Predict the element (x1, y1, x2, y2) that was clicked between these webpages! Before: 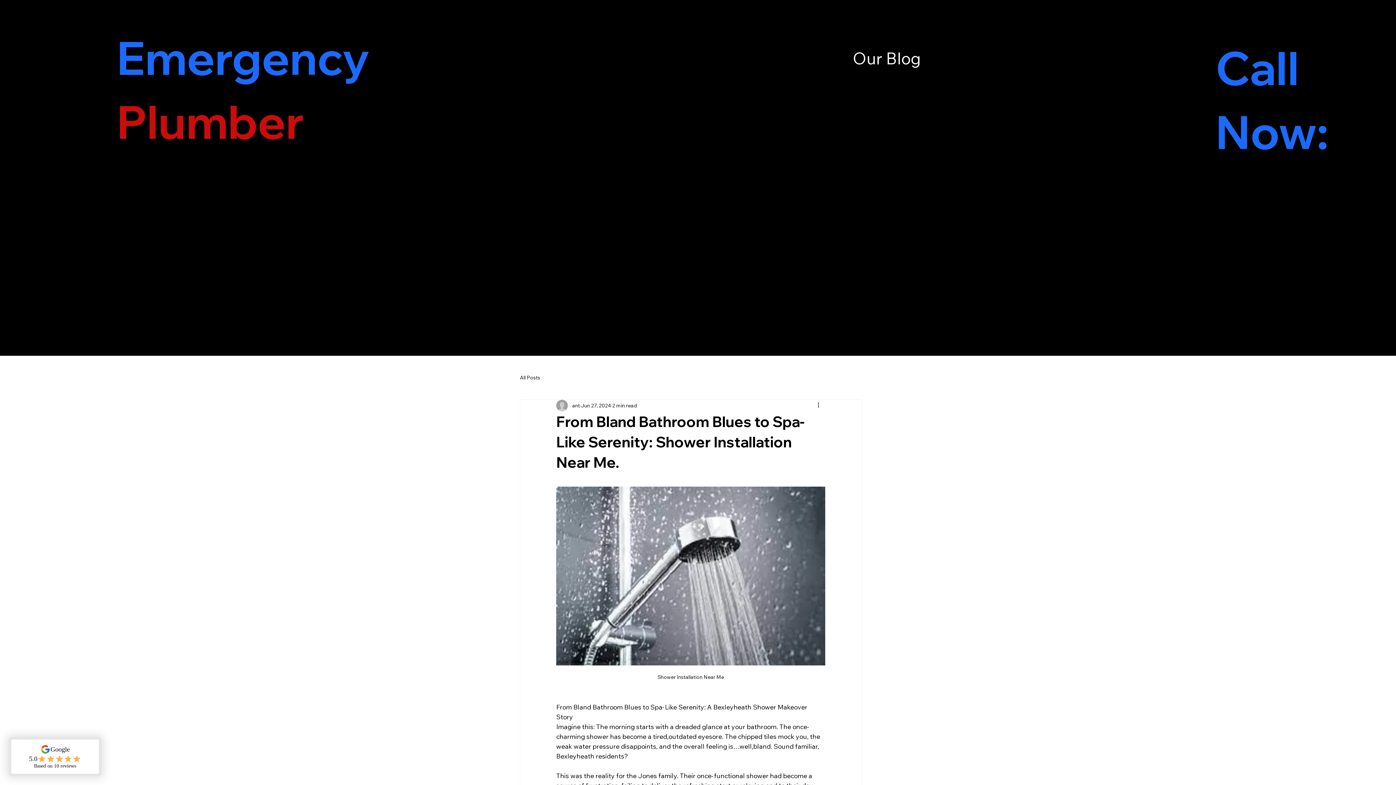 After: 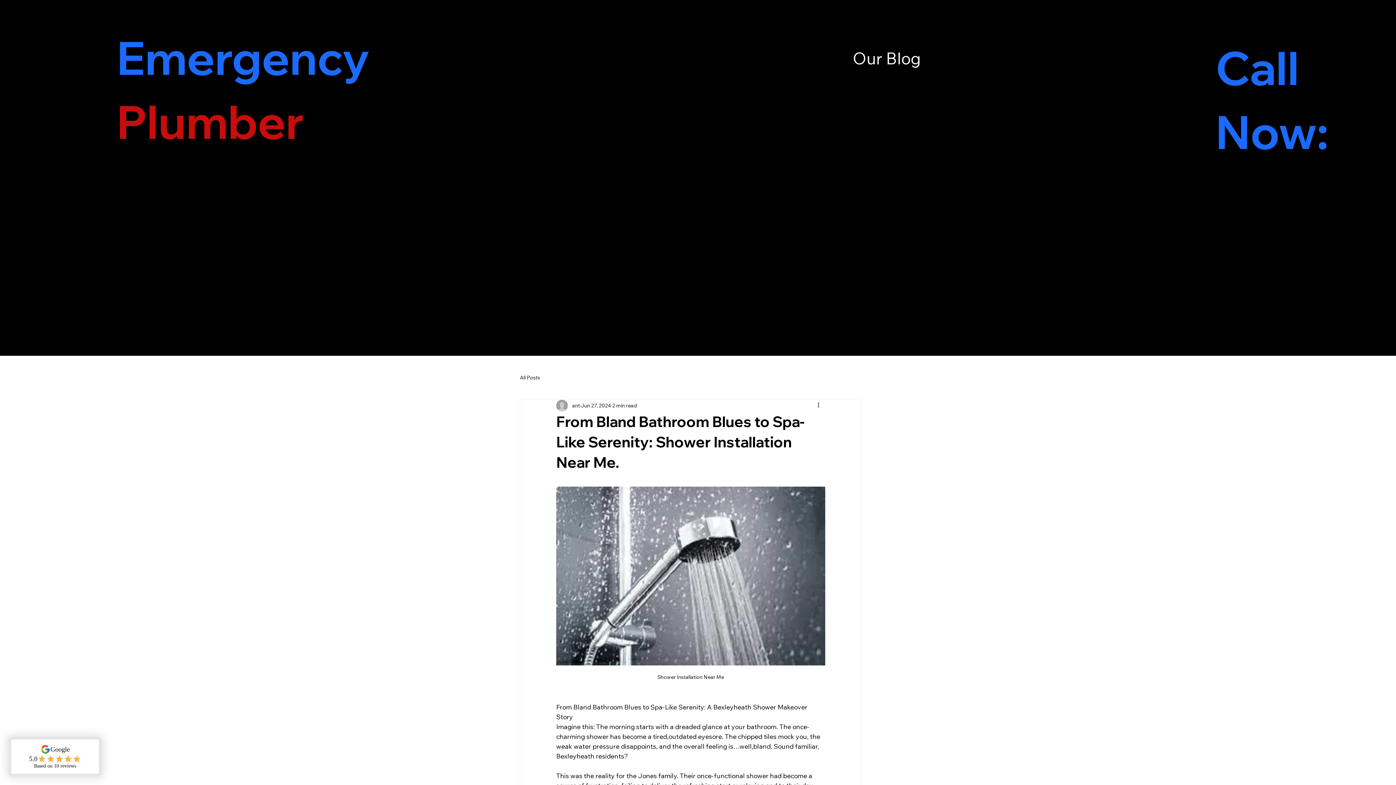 Action: bbox: (1215, 39, 1332, 352) label: Call Now: 07398690321